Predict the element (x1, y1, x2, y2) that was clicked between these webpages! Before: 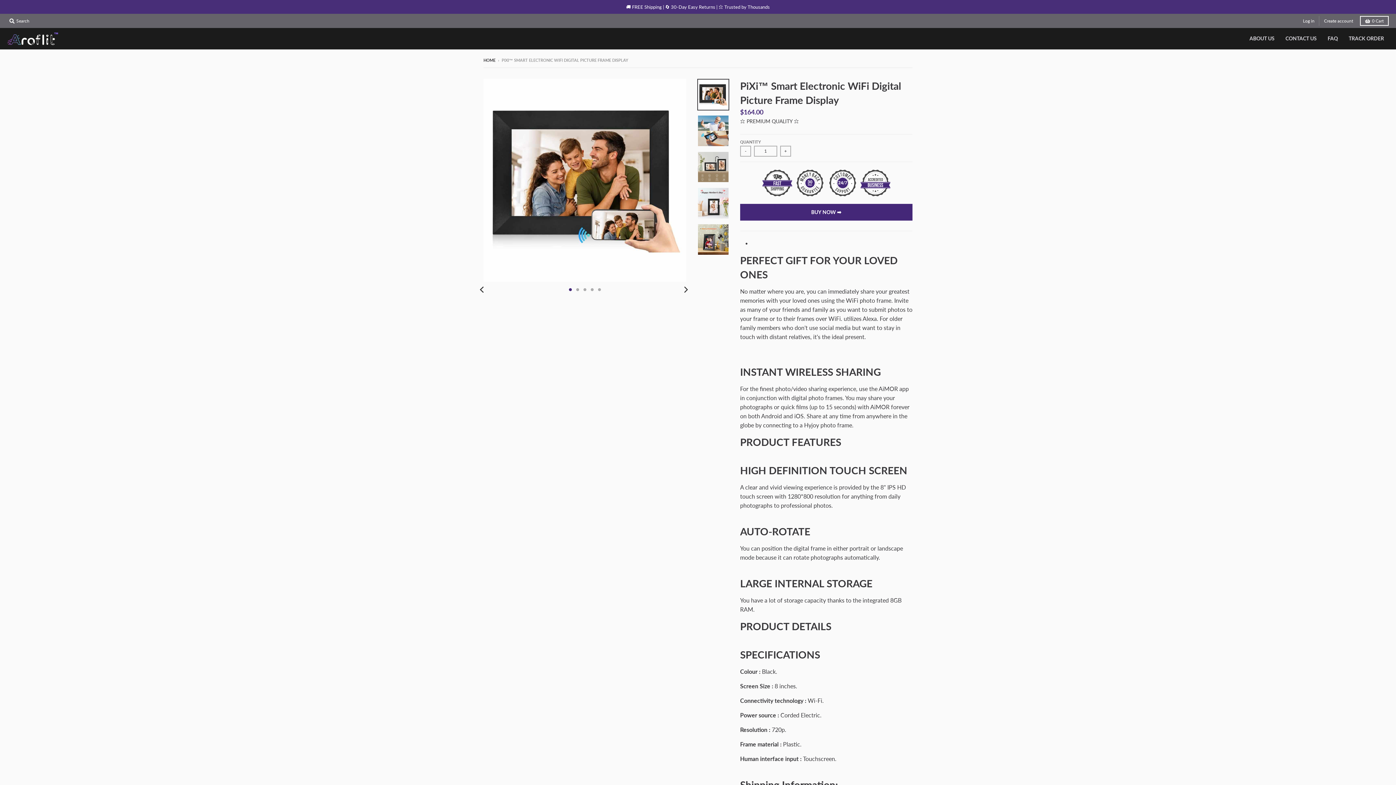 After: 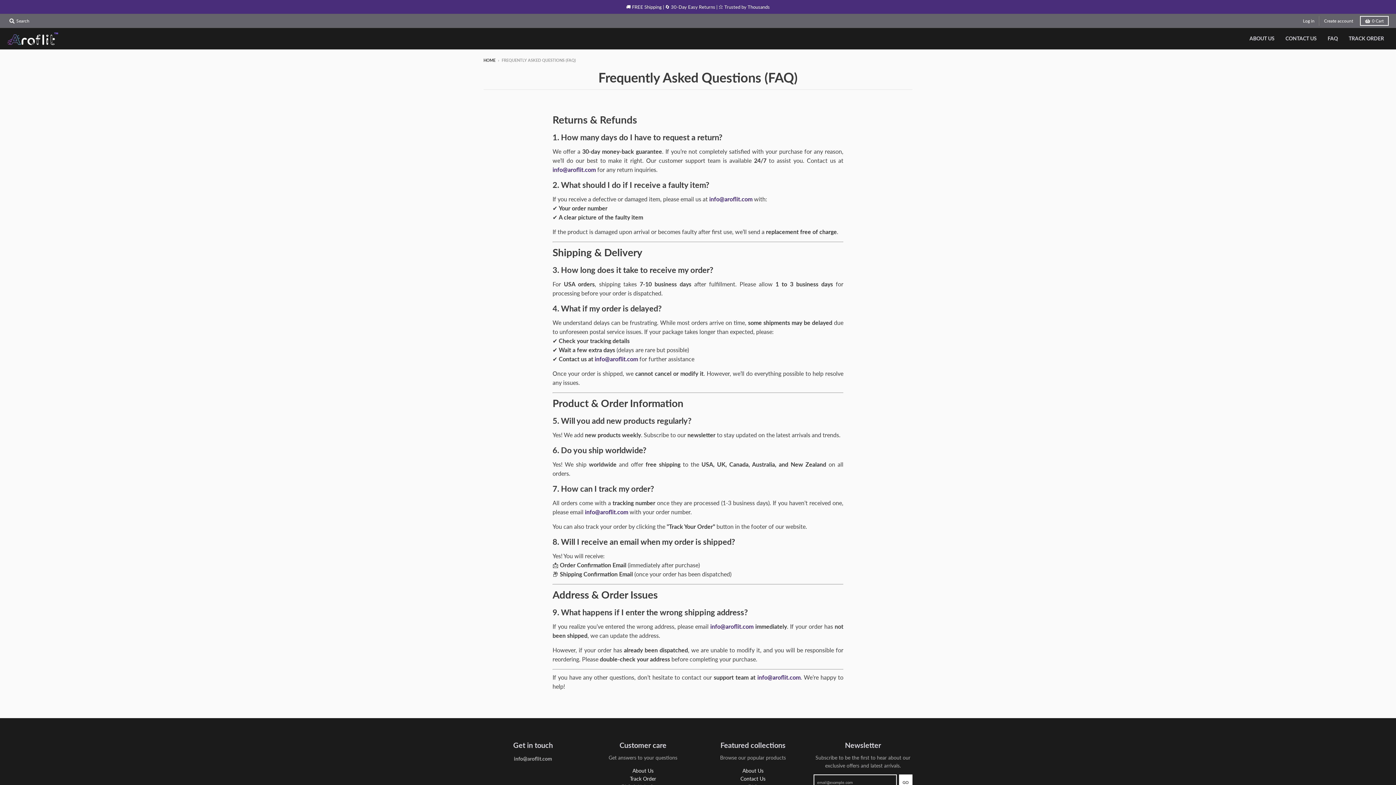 Action: label: FAQ bbox: (1323, 32, 1342, 45)